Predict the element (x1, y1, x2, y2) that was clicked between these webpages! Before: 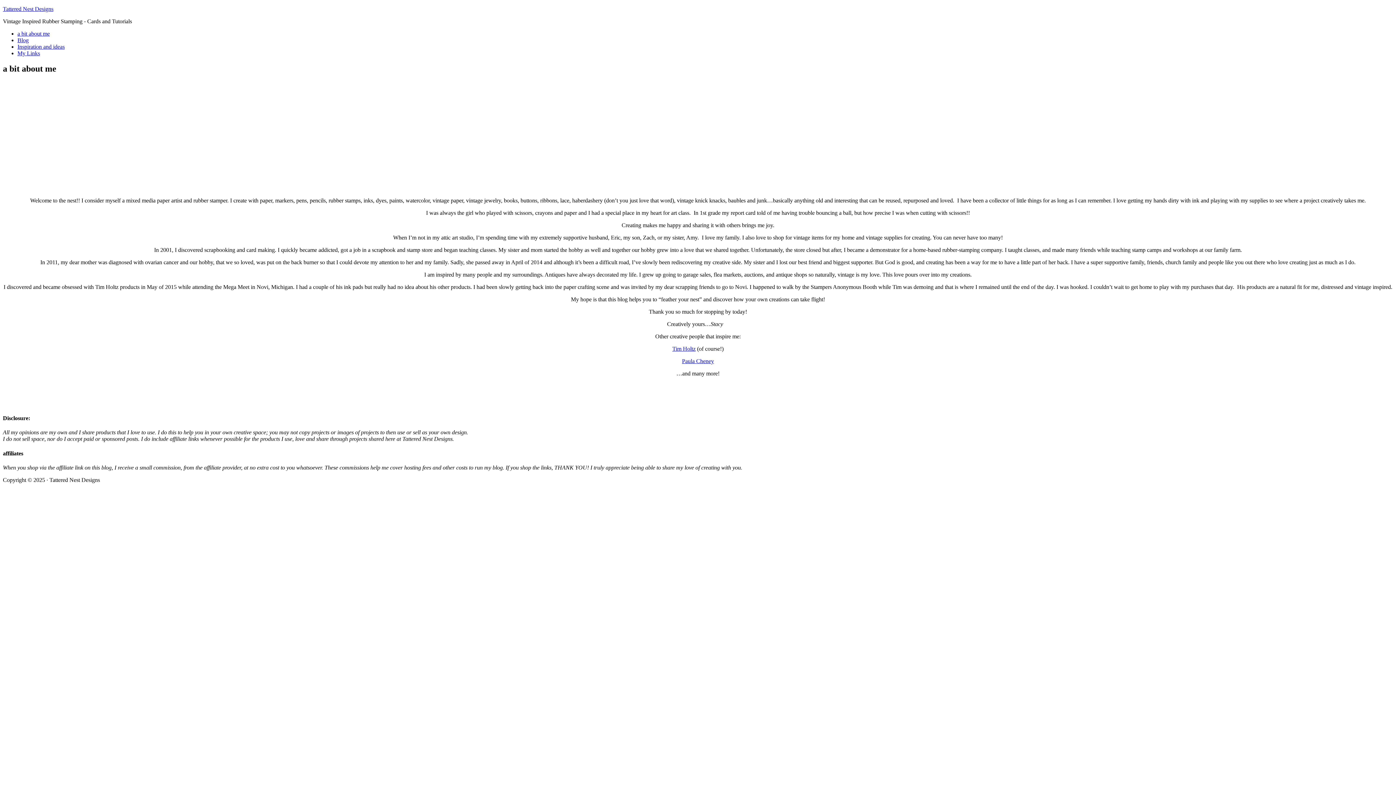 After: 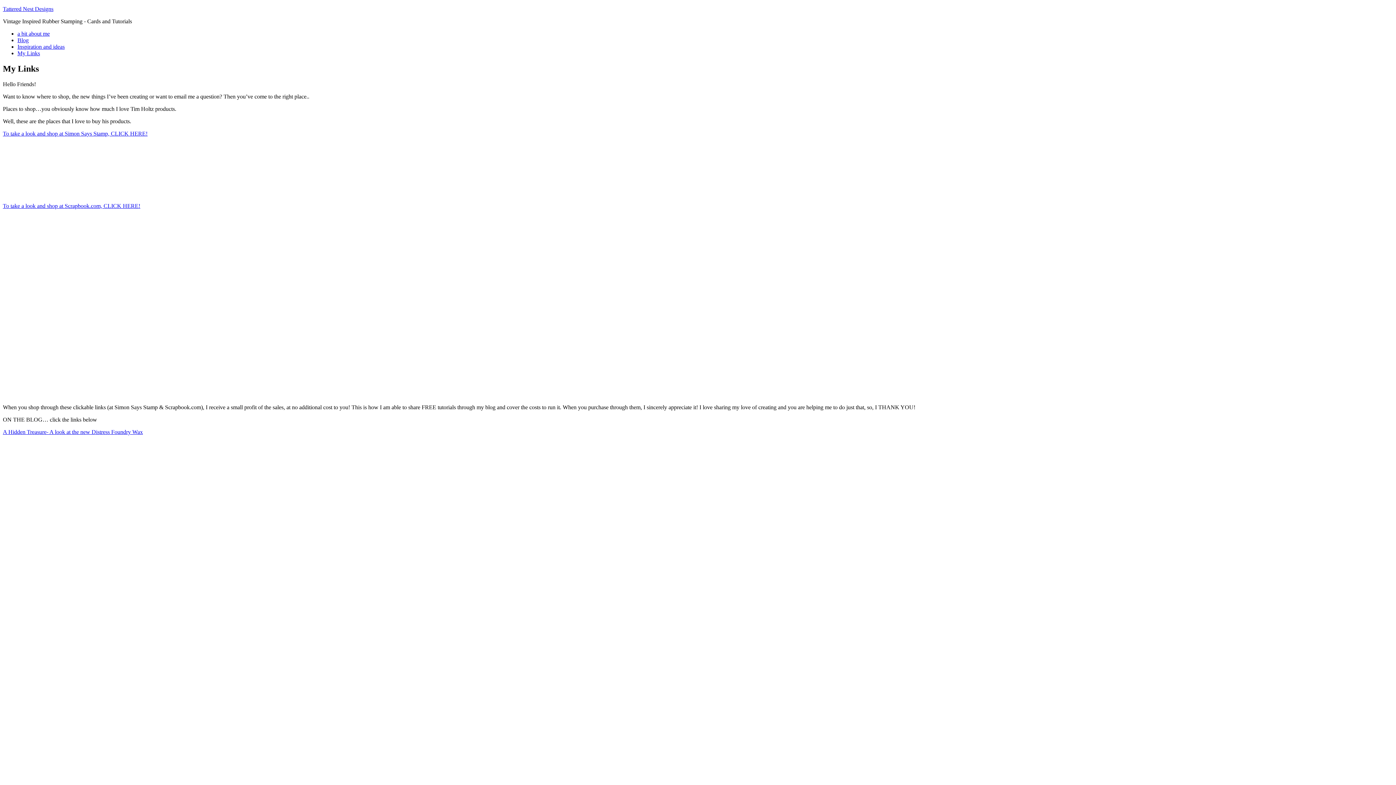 Action: bbox: (17, 50, 40, 56) label: My Links